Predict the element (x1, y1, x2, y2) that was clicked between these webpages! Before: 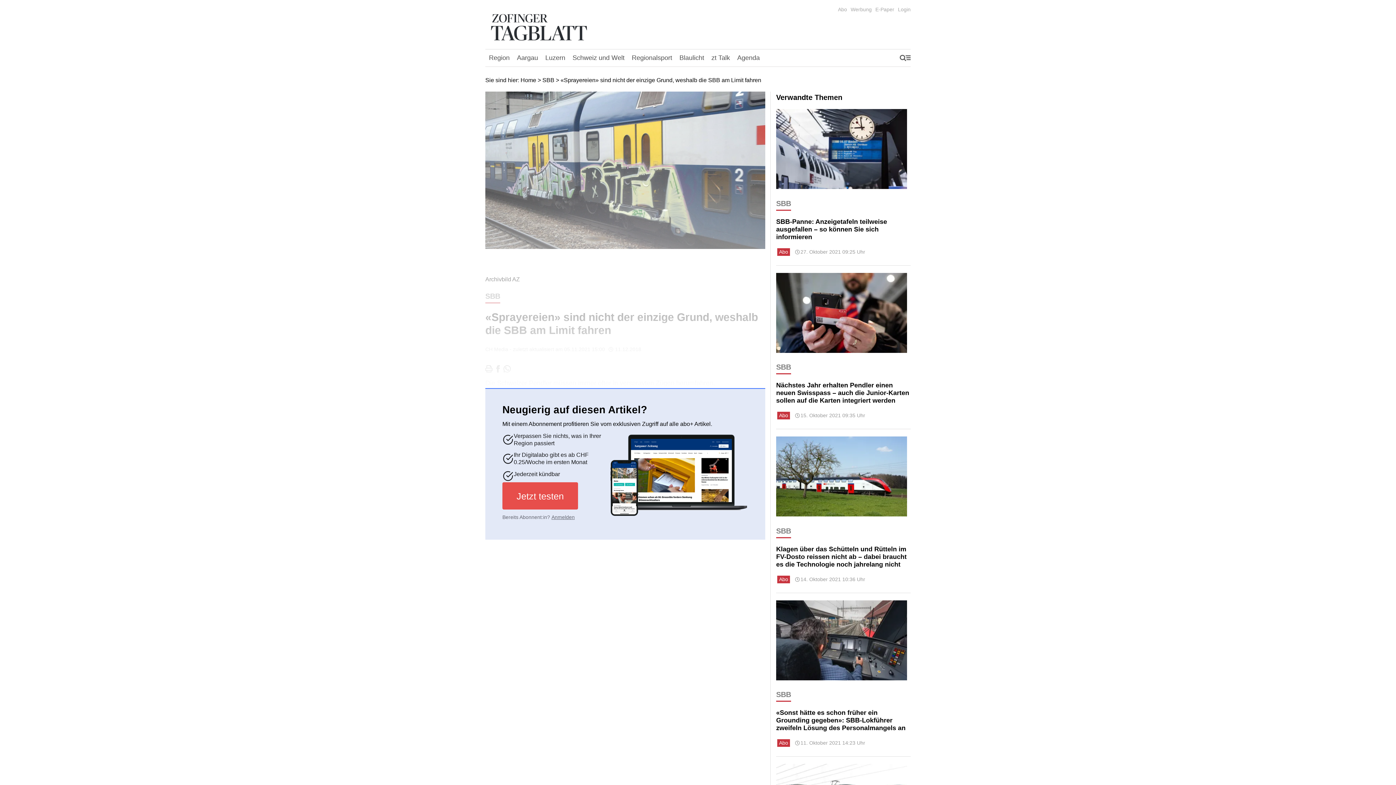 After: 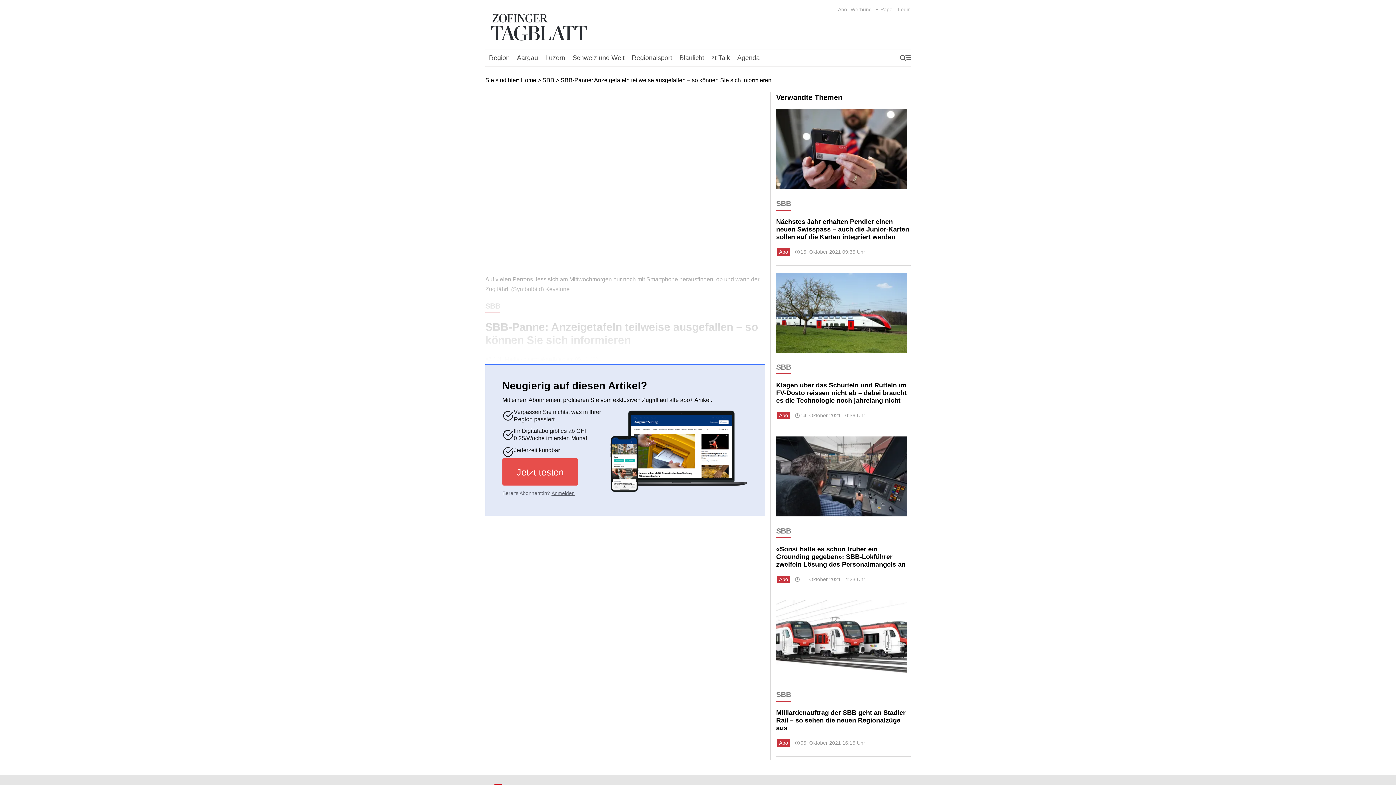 Action: bbox: (776, 218, 910, 240) label: SBB-Panne: Anzeigetafeln teilweise ausgefallen – so können Sie sich informieren